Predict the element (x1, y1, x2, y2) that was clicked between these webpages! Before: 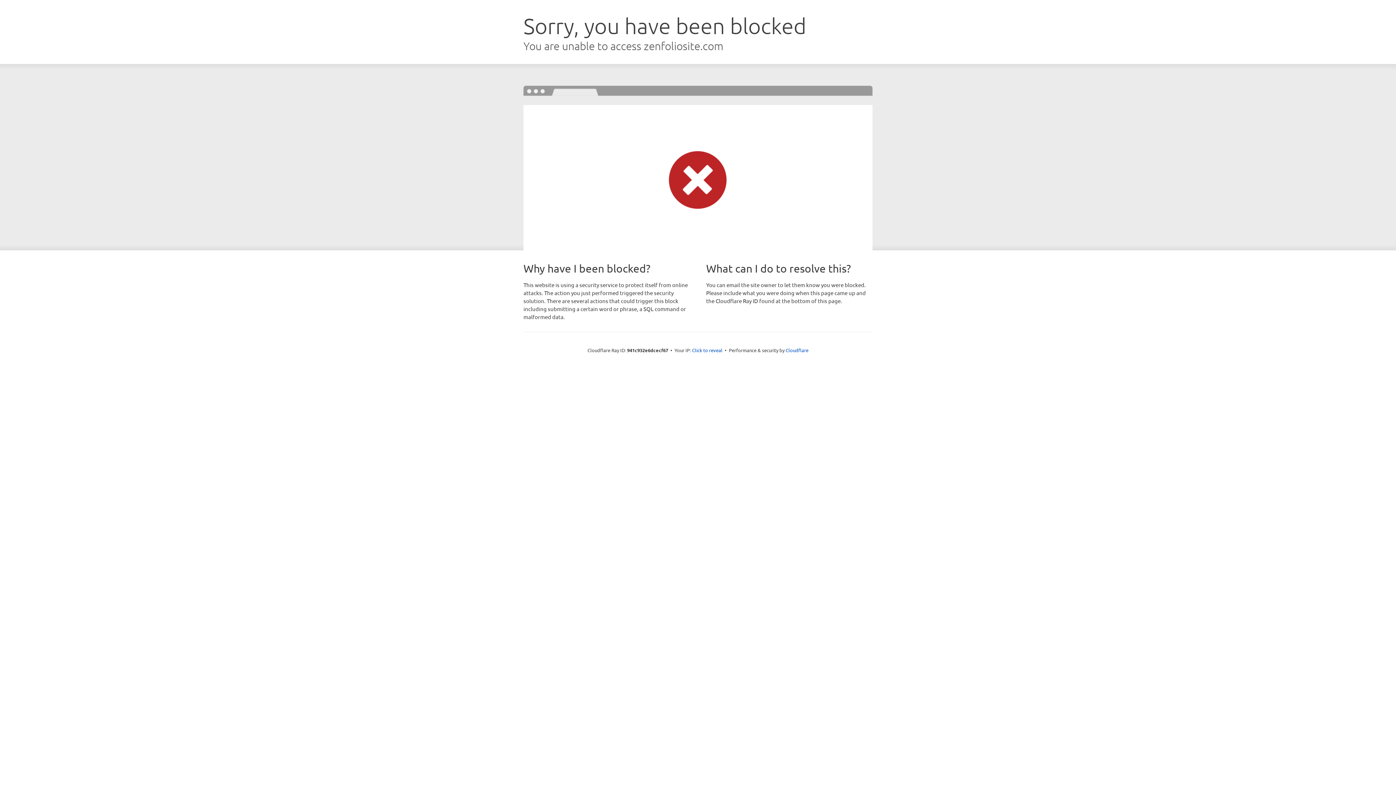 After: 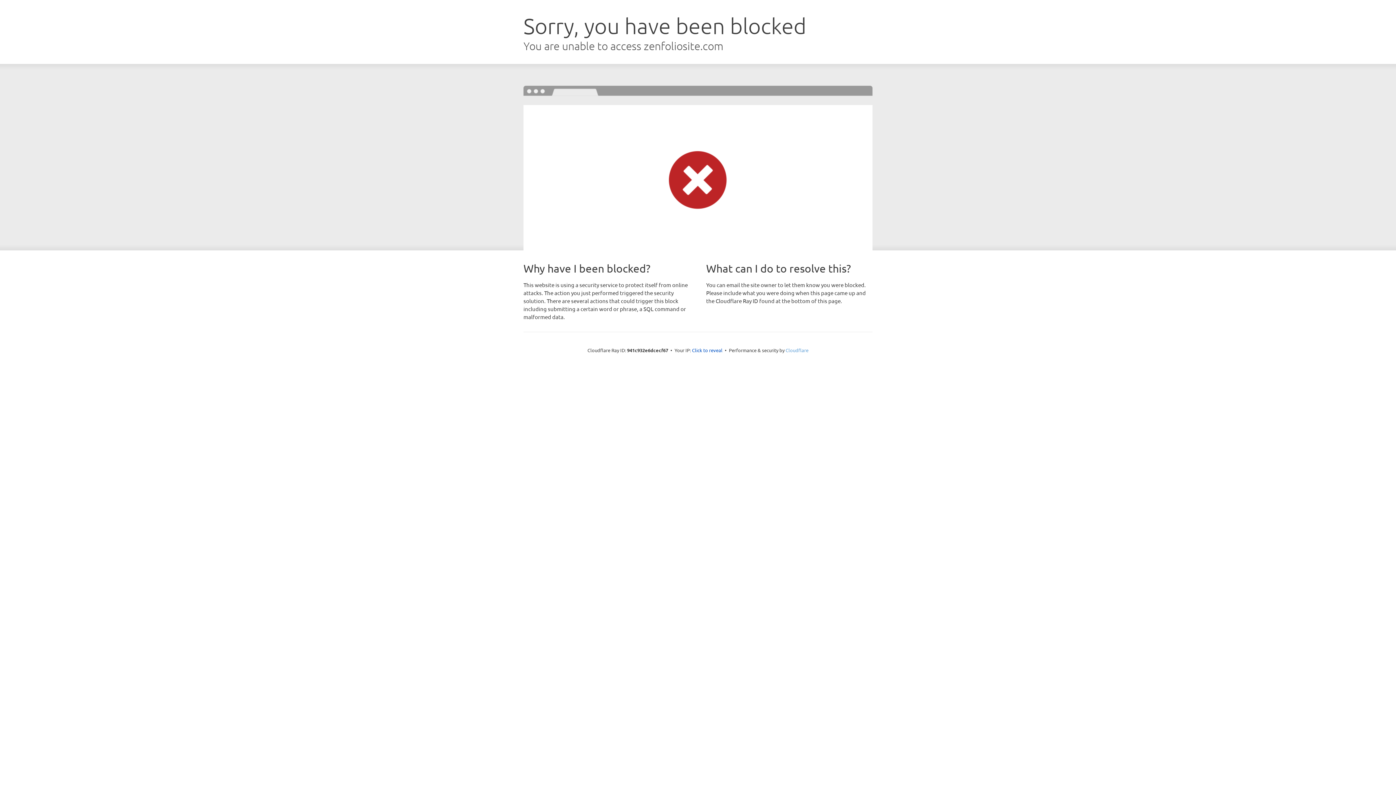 Action: label: Cloudflare bbox: (785, 347, 808, 353)